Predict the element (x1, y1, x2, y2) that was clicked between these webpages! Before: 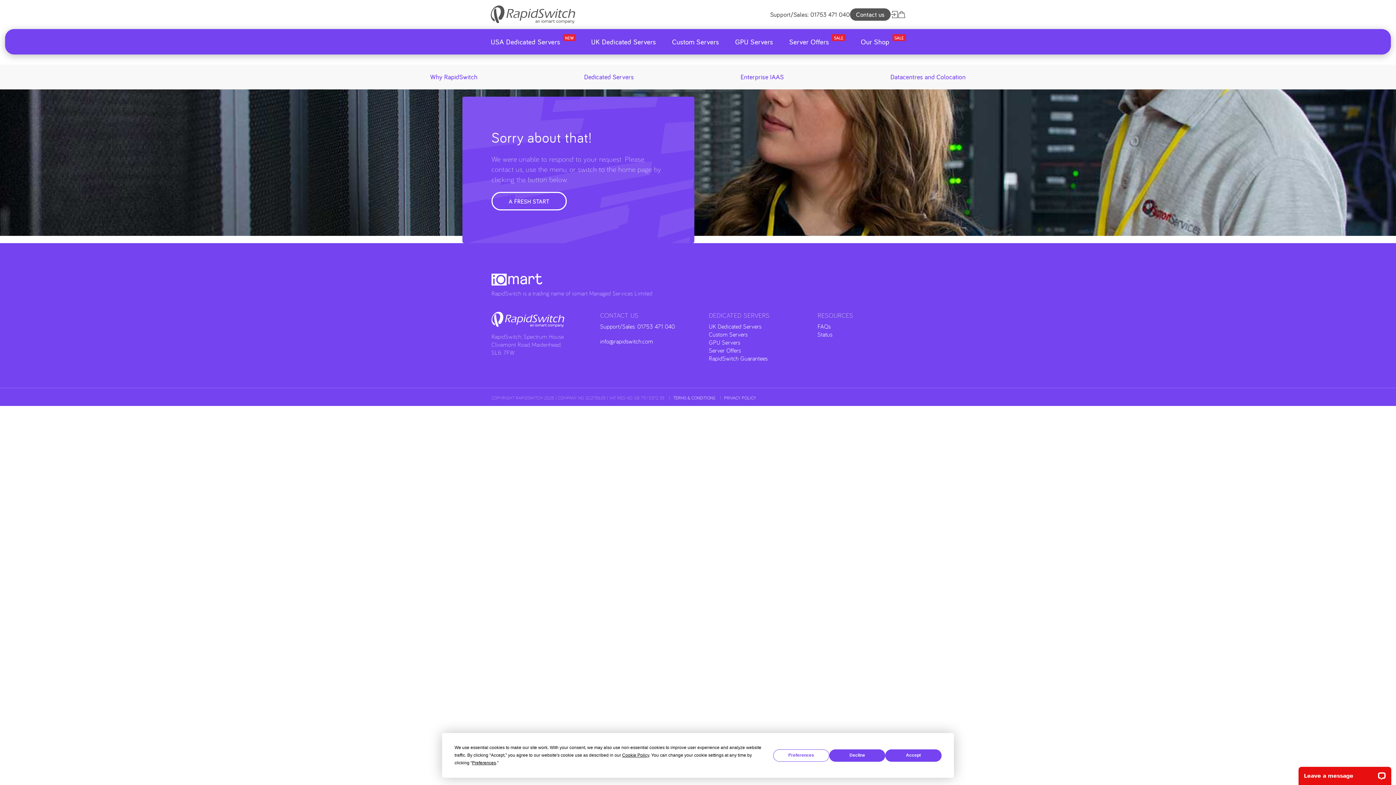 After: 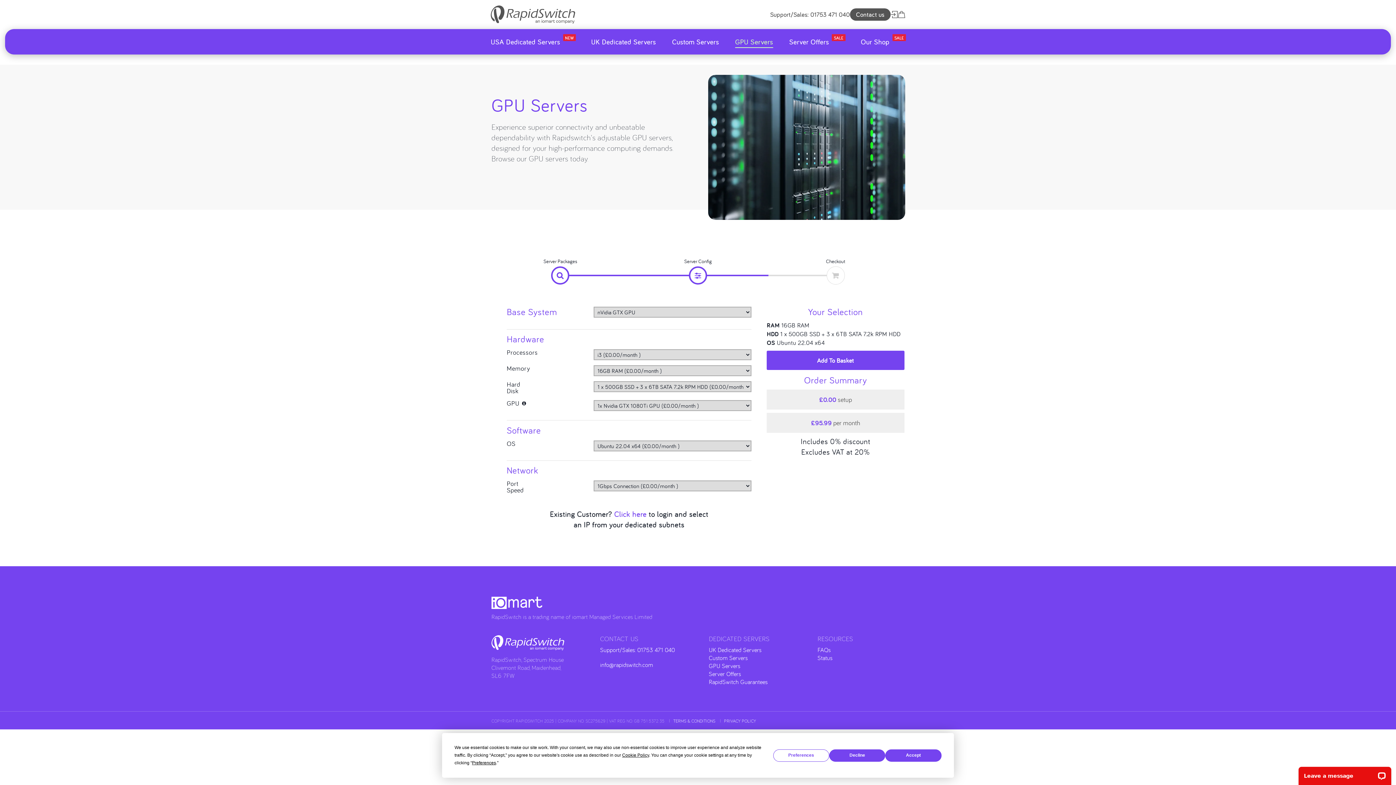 Action: label: GPU Servers bbox: (709, 338, 796, 346)